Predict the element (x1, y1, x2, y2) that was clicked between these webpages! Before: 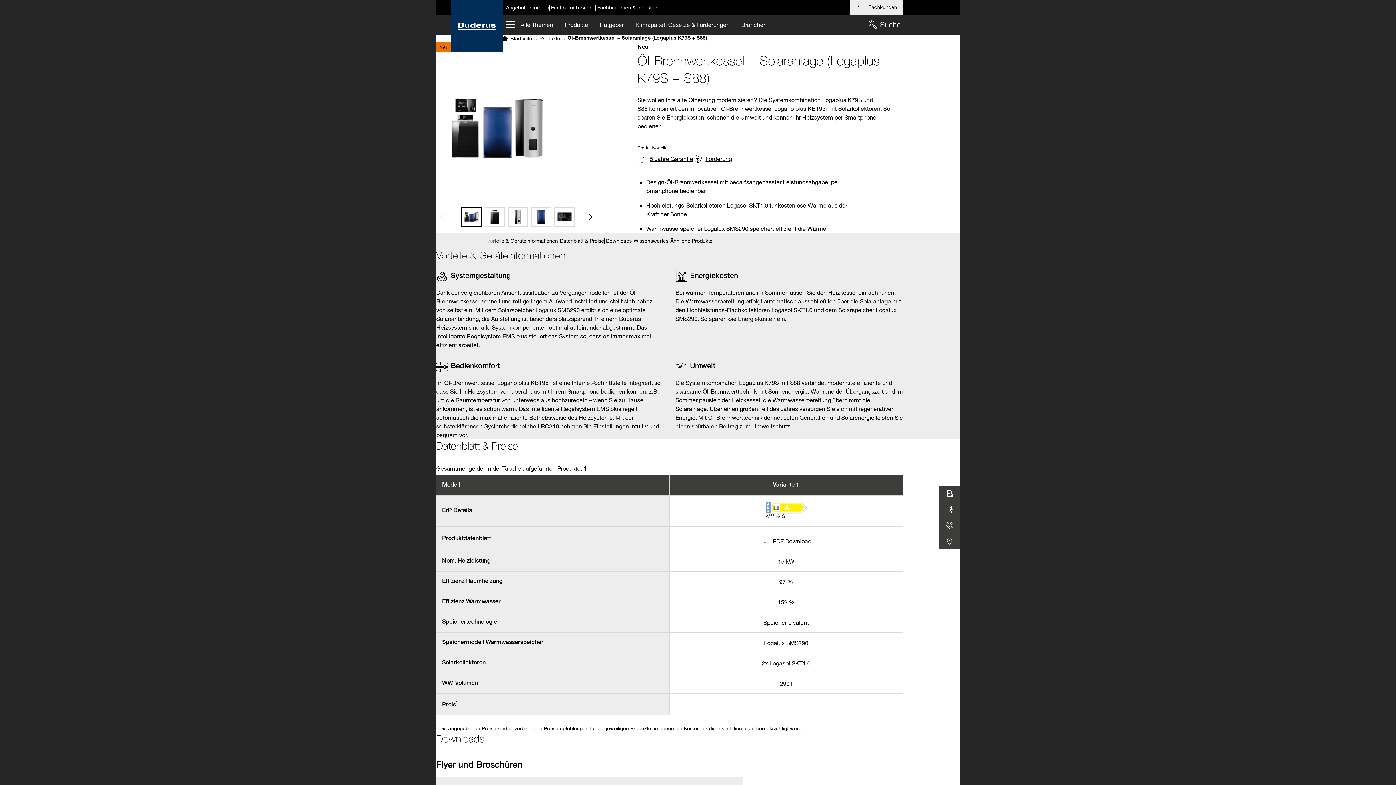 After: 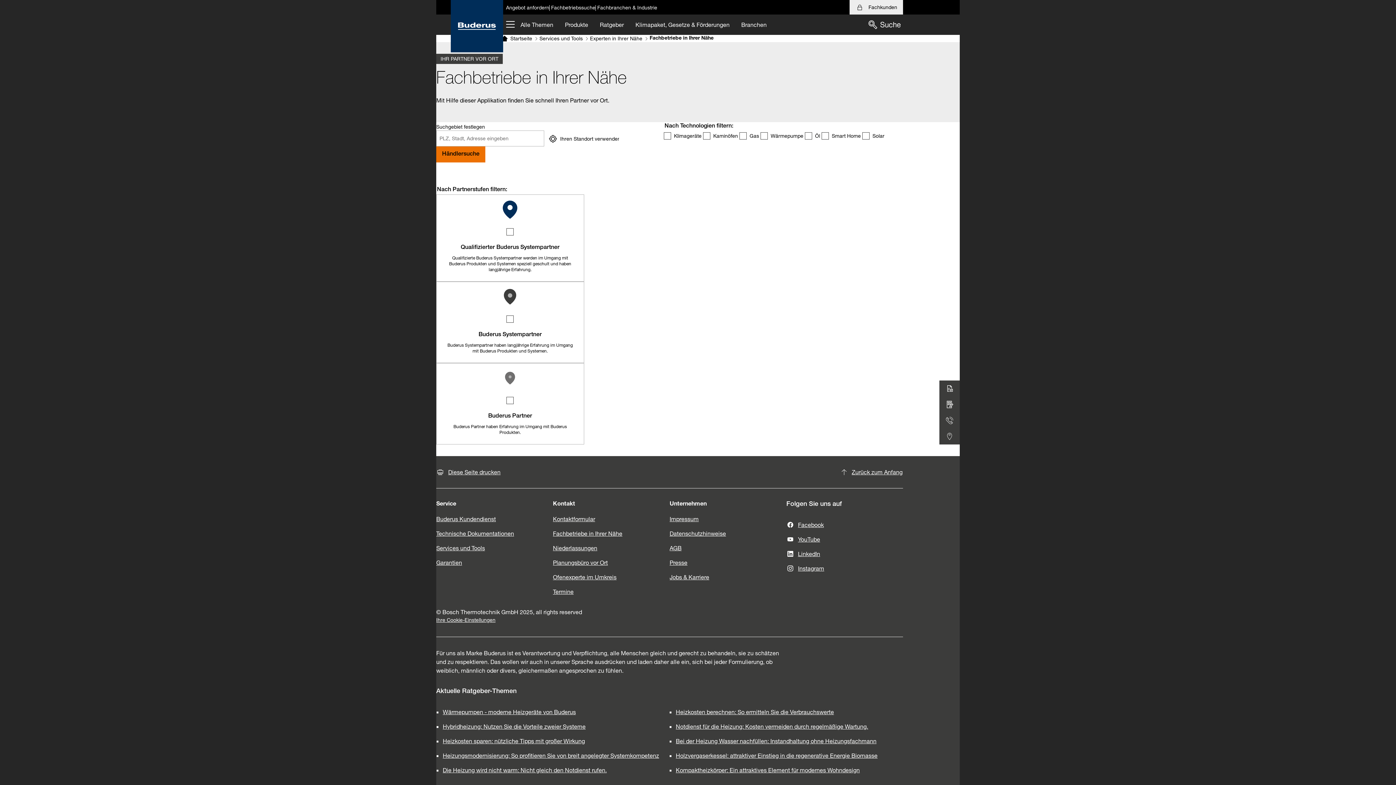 Action: label: Fachbetriebe in Ihrer Nähe bbox: (939, 533, 963, 549)